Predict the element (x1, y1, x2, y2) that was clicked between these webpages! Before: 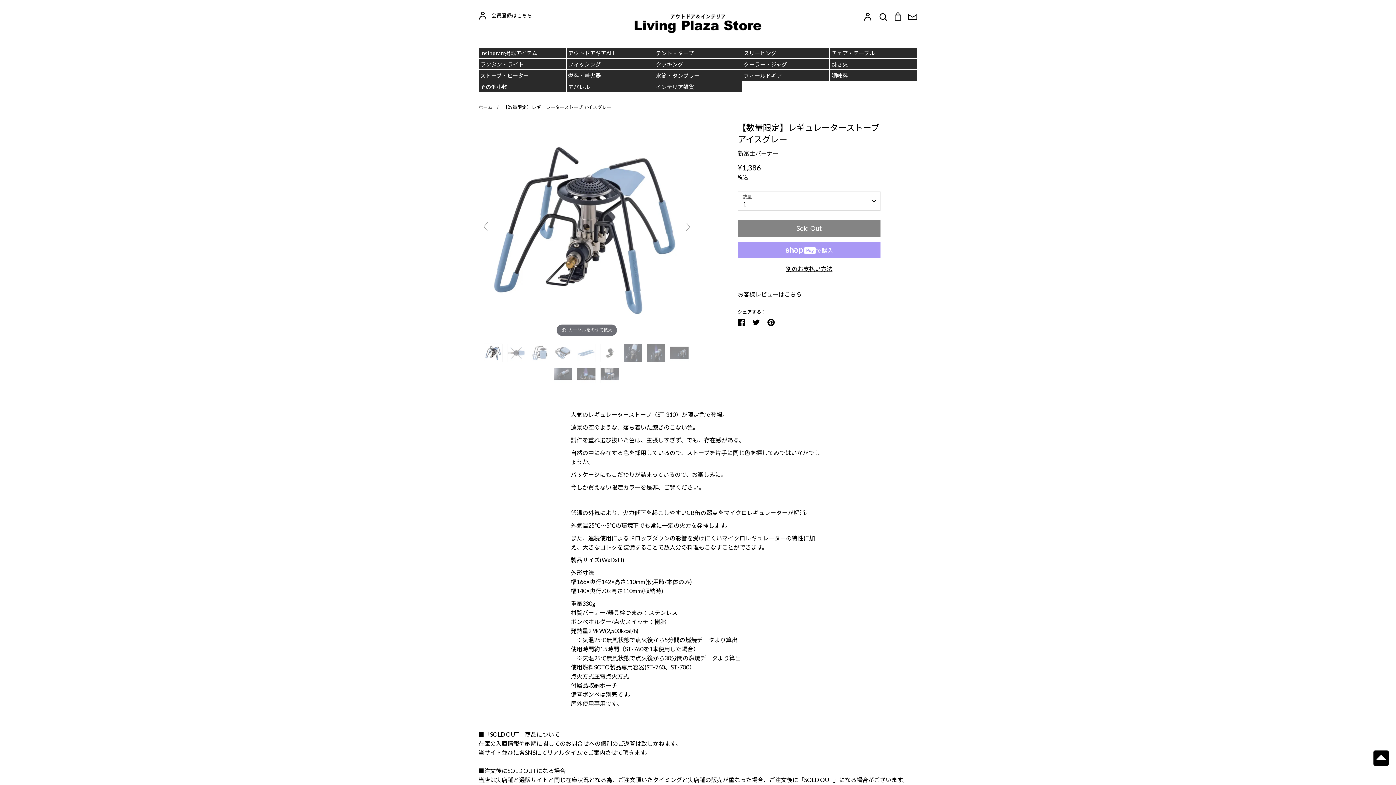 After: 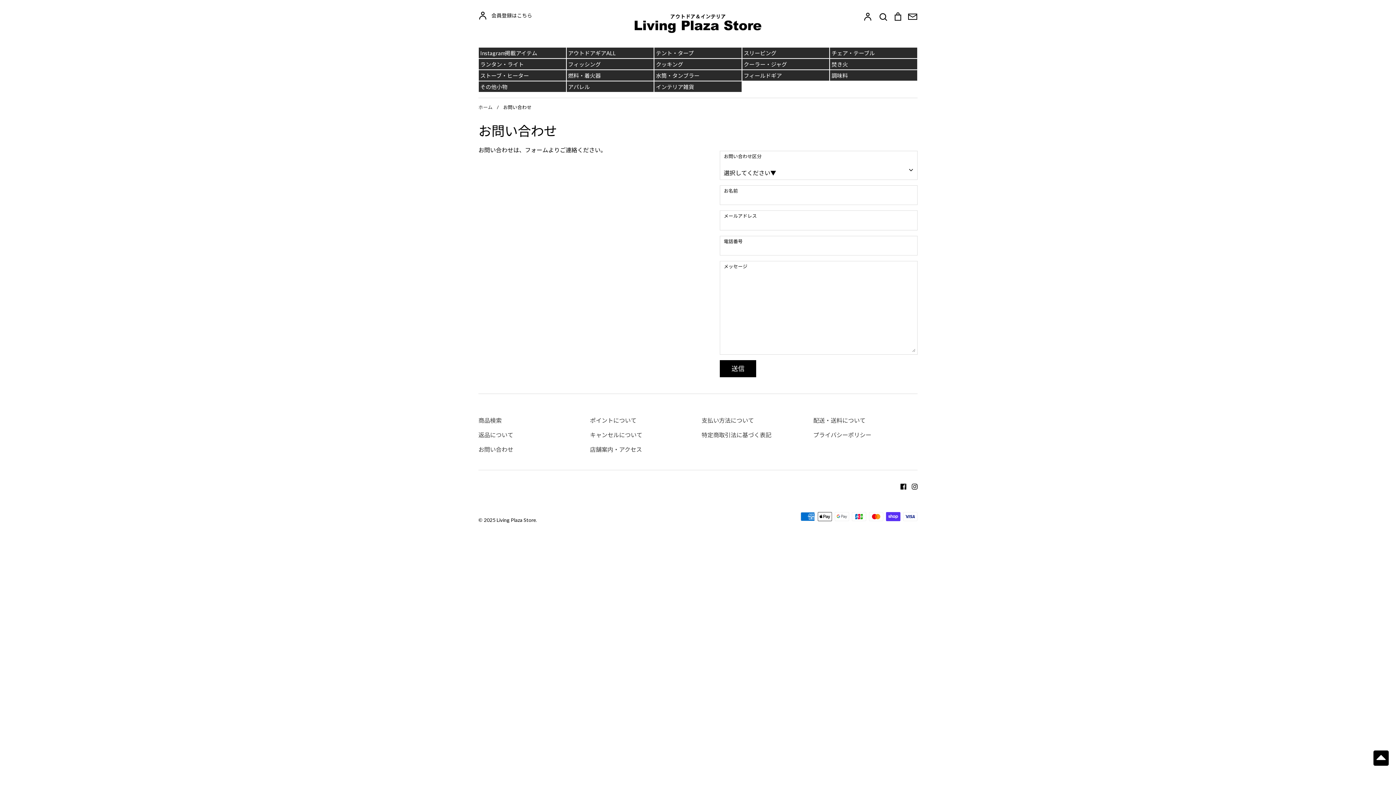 Action: label: Translation missing: ja.layout.customer.contact bbox: (908, 11, 917, 21)